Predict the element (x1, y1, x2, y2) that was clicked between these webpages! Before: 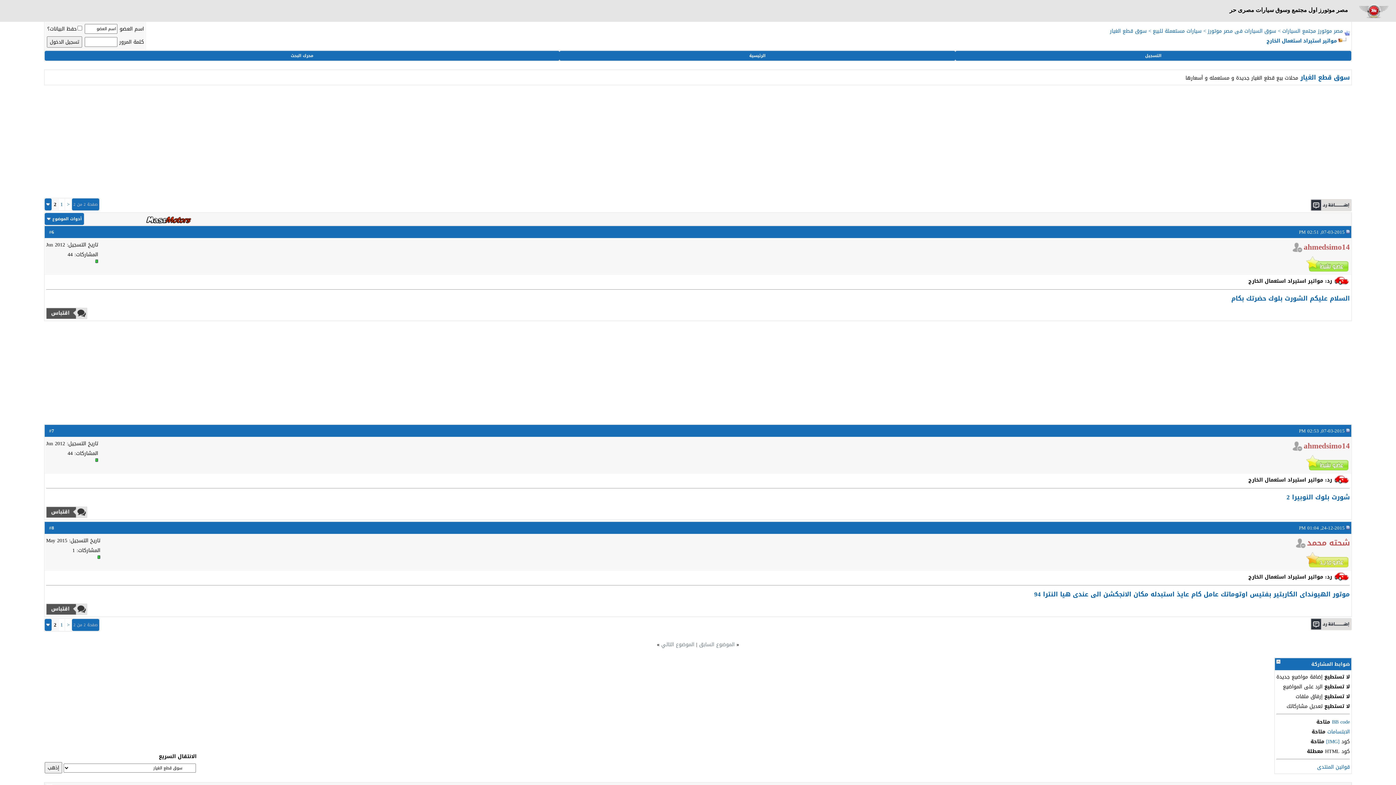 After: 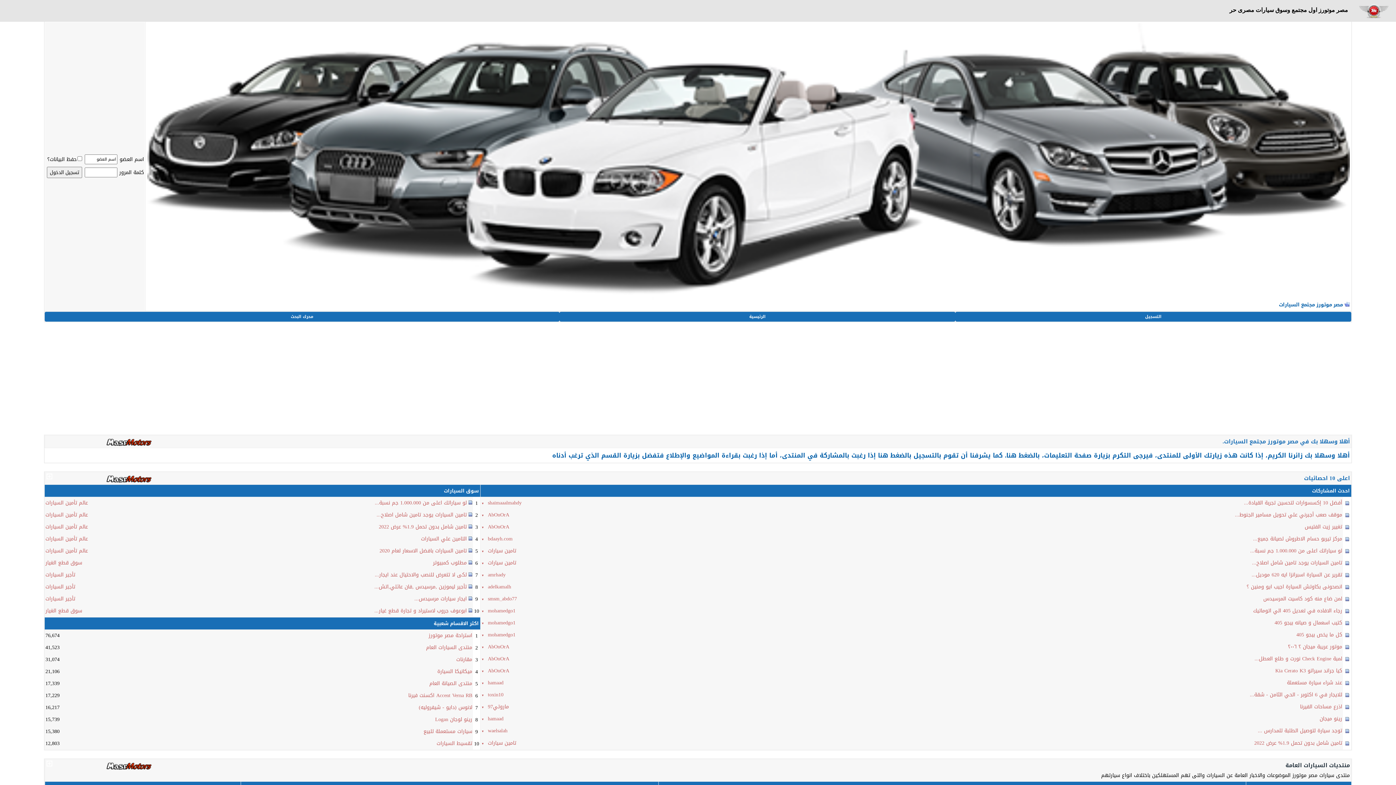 Action: bbox: (749, 52, 765, 59) label: الرئيسية